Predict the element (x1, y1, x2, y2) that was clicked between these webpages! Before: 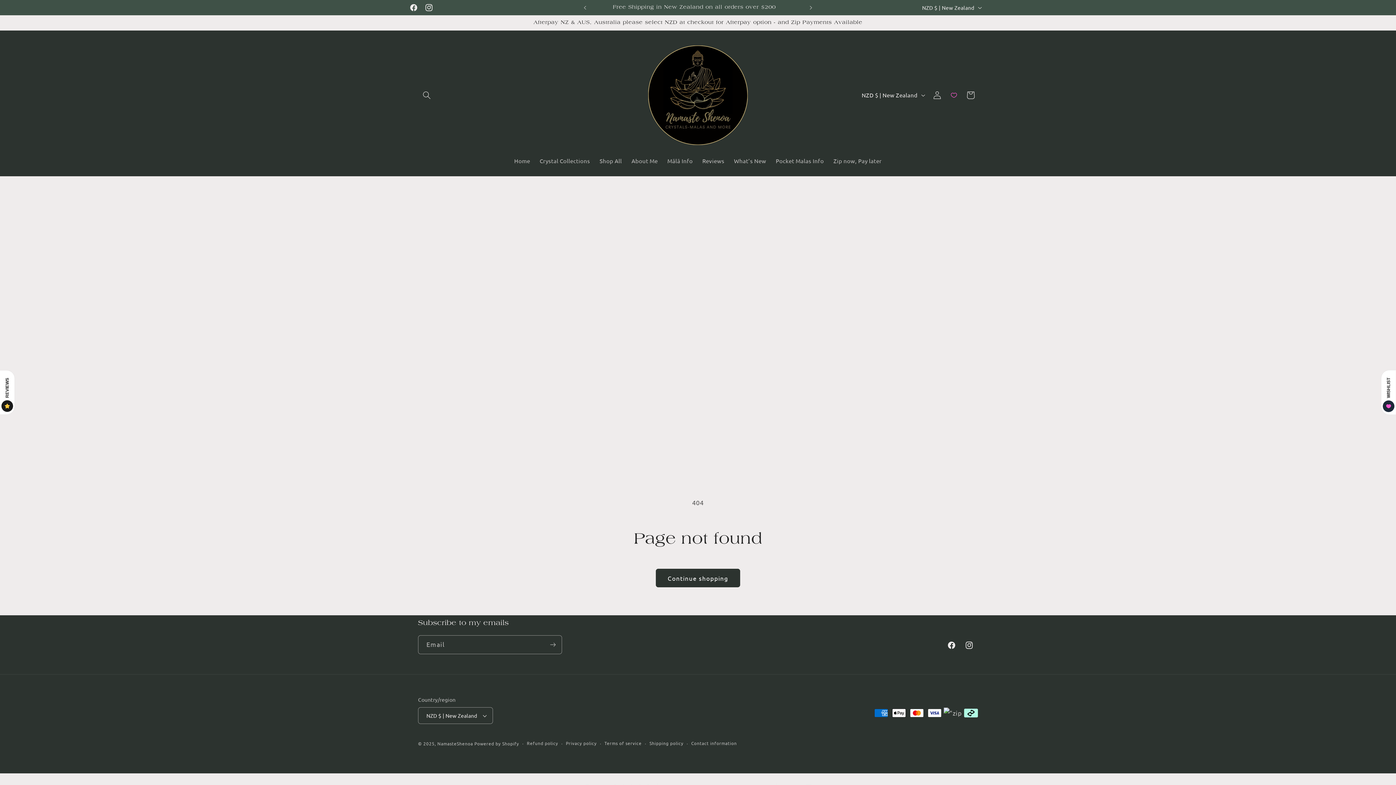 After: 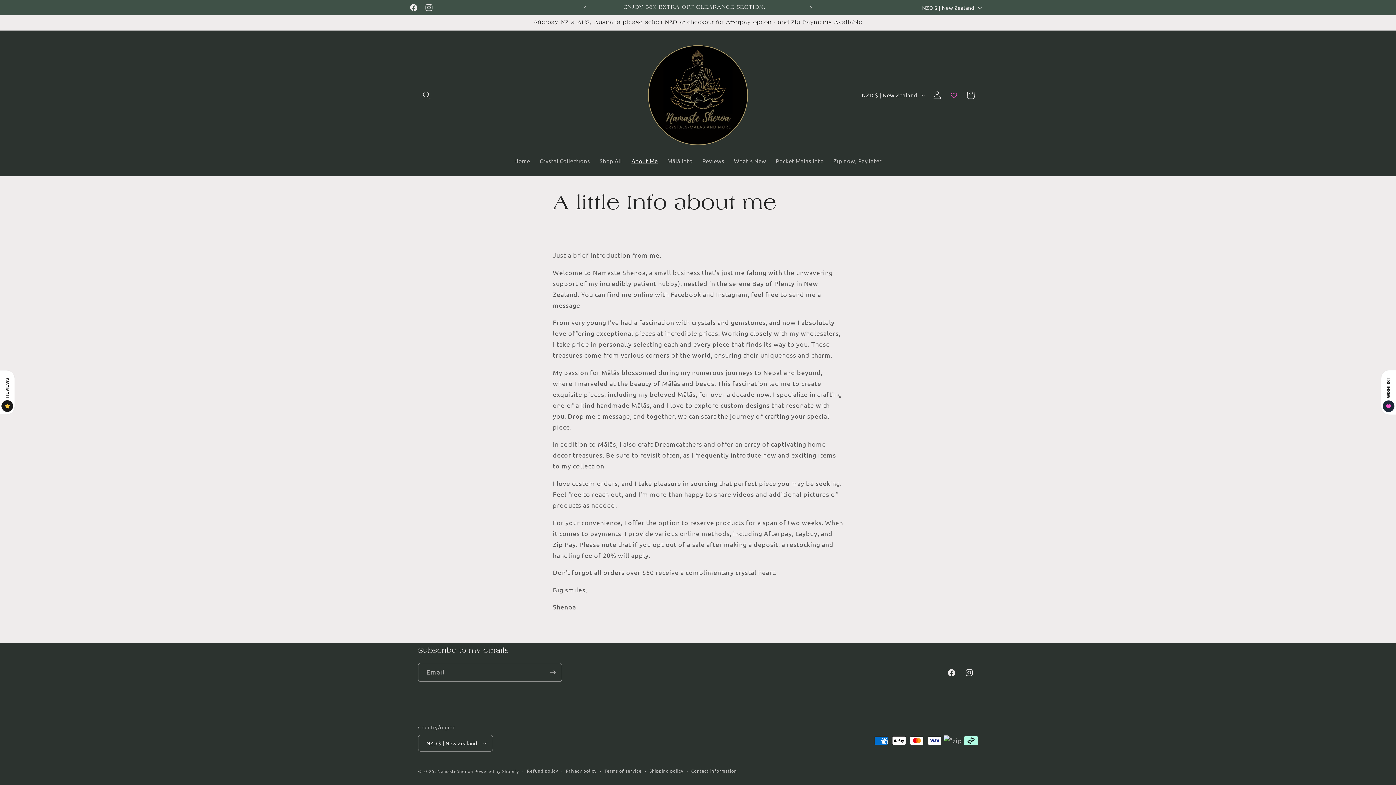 Action: label: About Me bbox: (626, 152, 662, 169)